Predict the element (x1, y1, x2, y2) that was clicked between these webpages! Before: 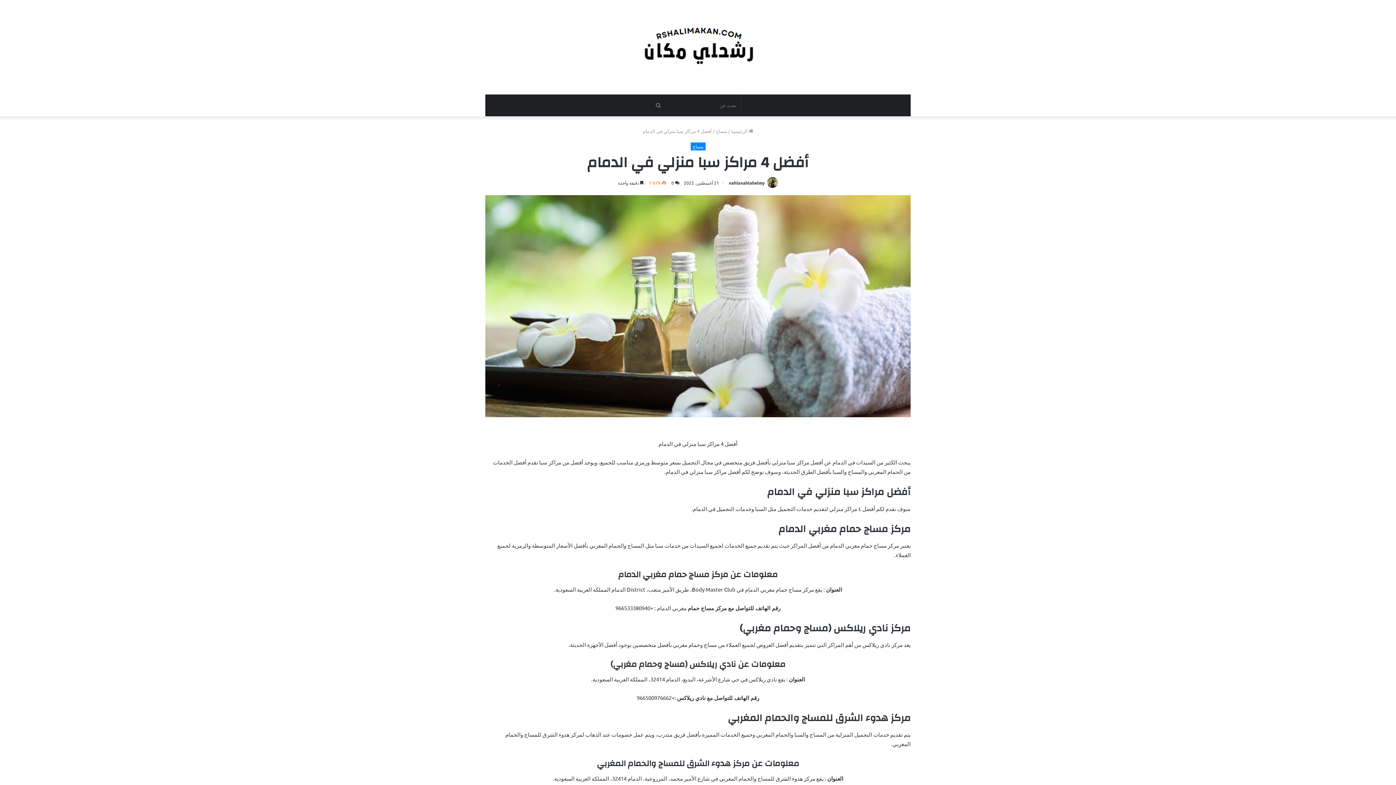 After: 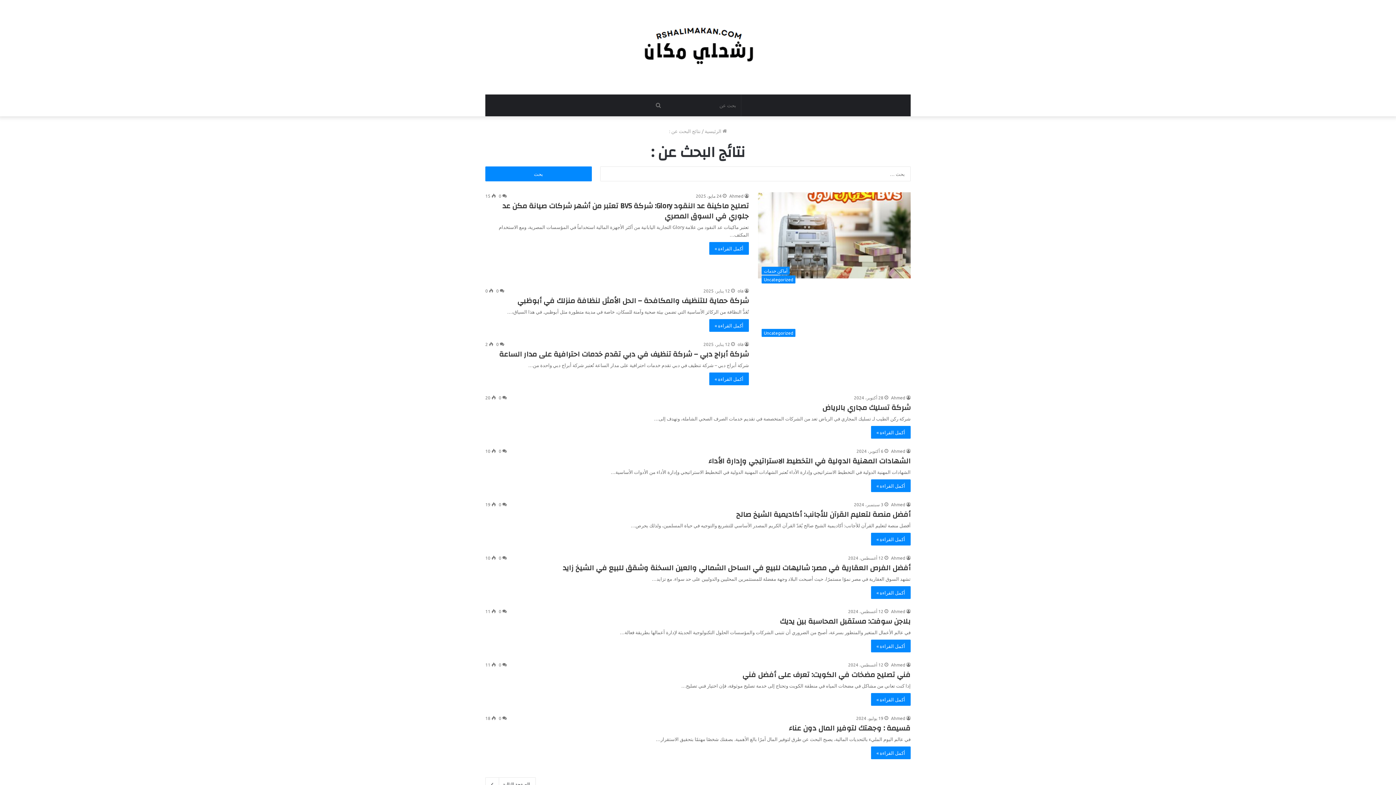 Action: label: بحث عن bbox: (651, 94, 665, 116)